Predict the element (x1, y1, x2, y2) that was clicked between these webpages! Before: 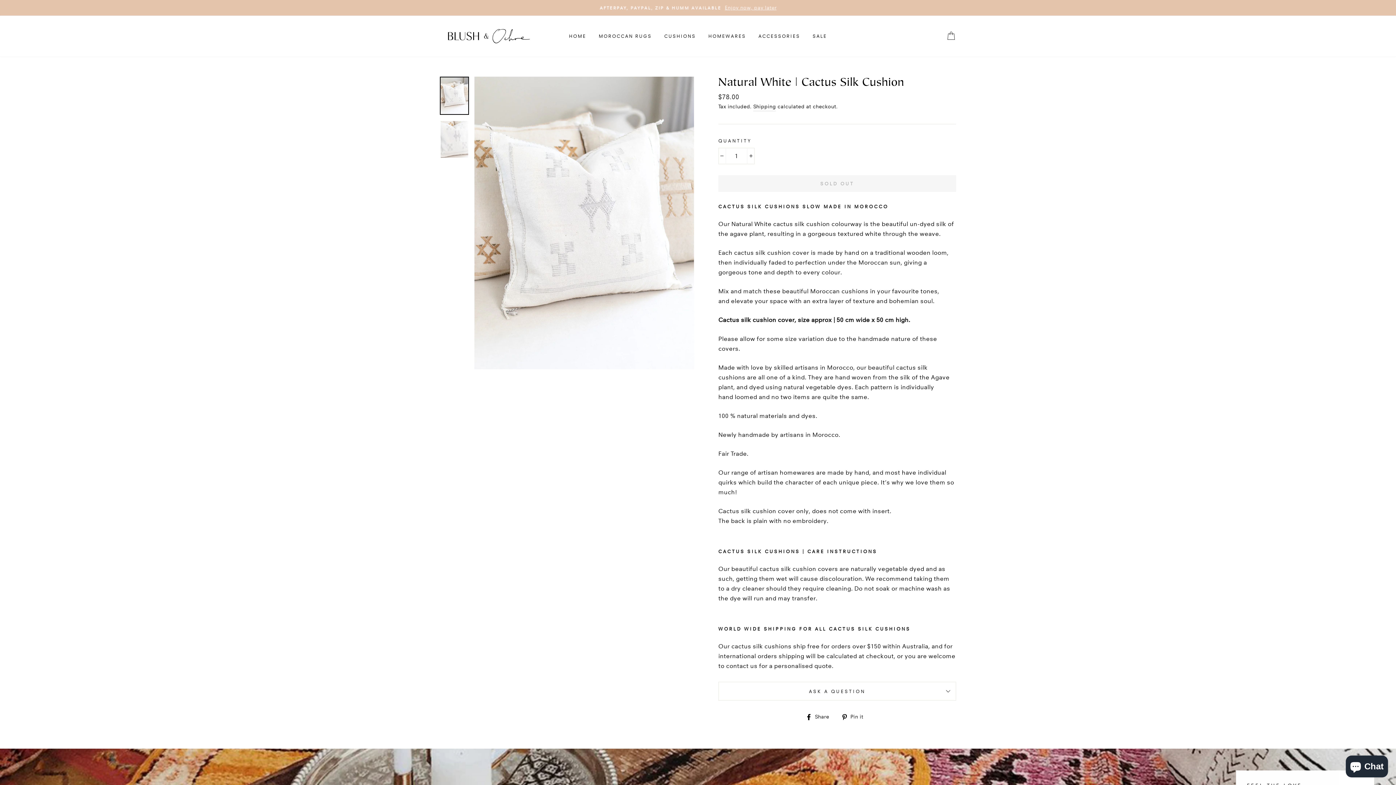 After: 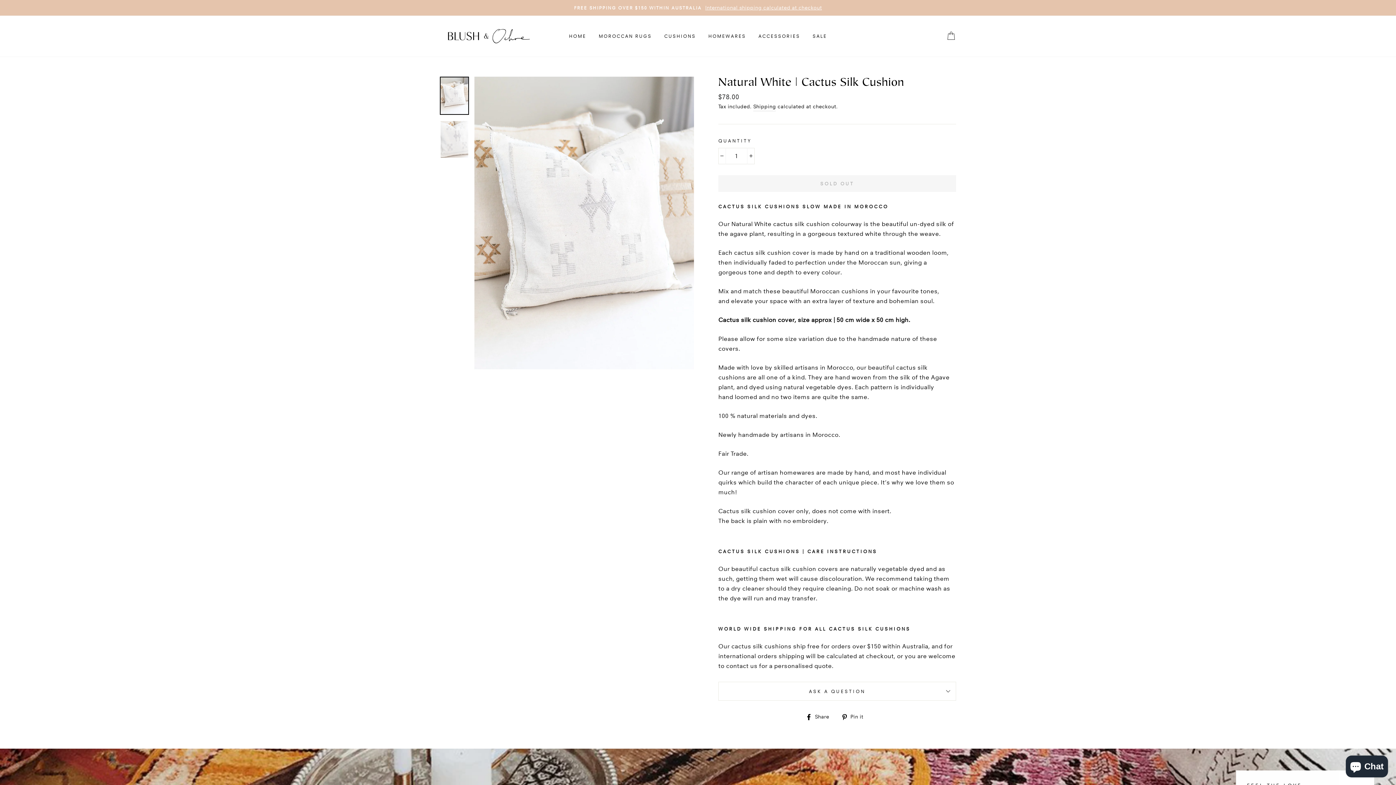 Action: bbox: (841, 711, 869, 721) label:  Pin it
Pin on Pinterest